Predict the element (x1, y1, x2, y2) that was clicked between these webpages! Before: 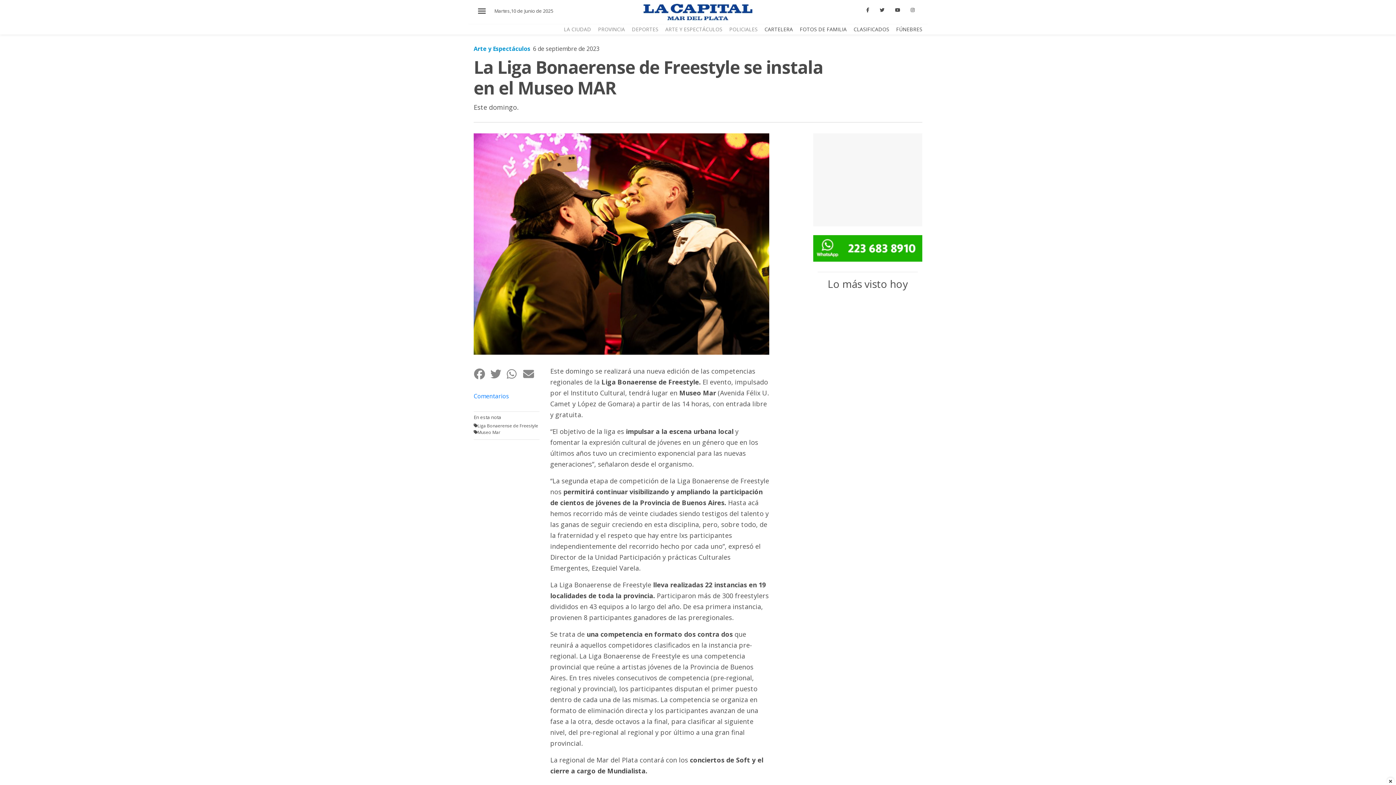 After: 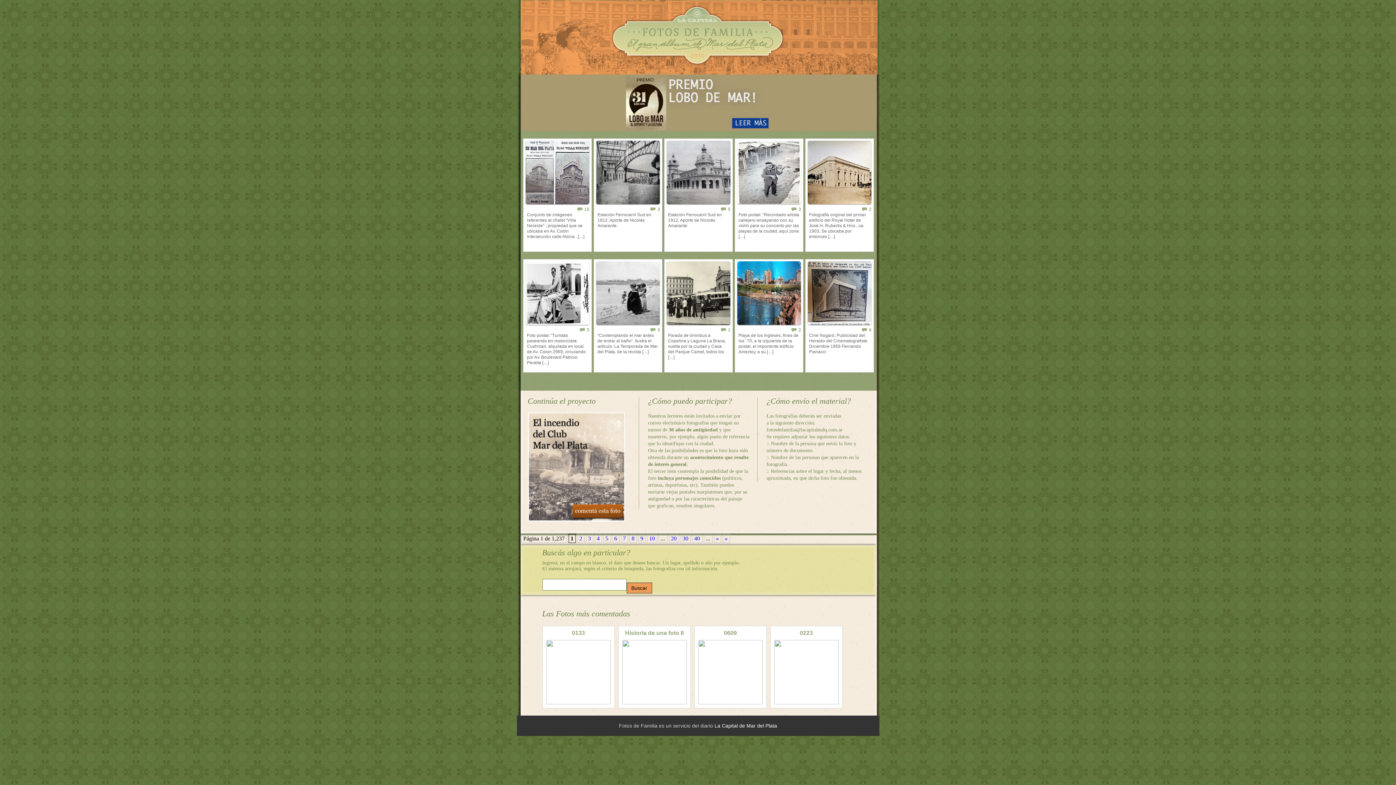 Action: bbox: (800, 25, 846, 32) label: FOTOS DE FAMILIA